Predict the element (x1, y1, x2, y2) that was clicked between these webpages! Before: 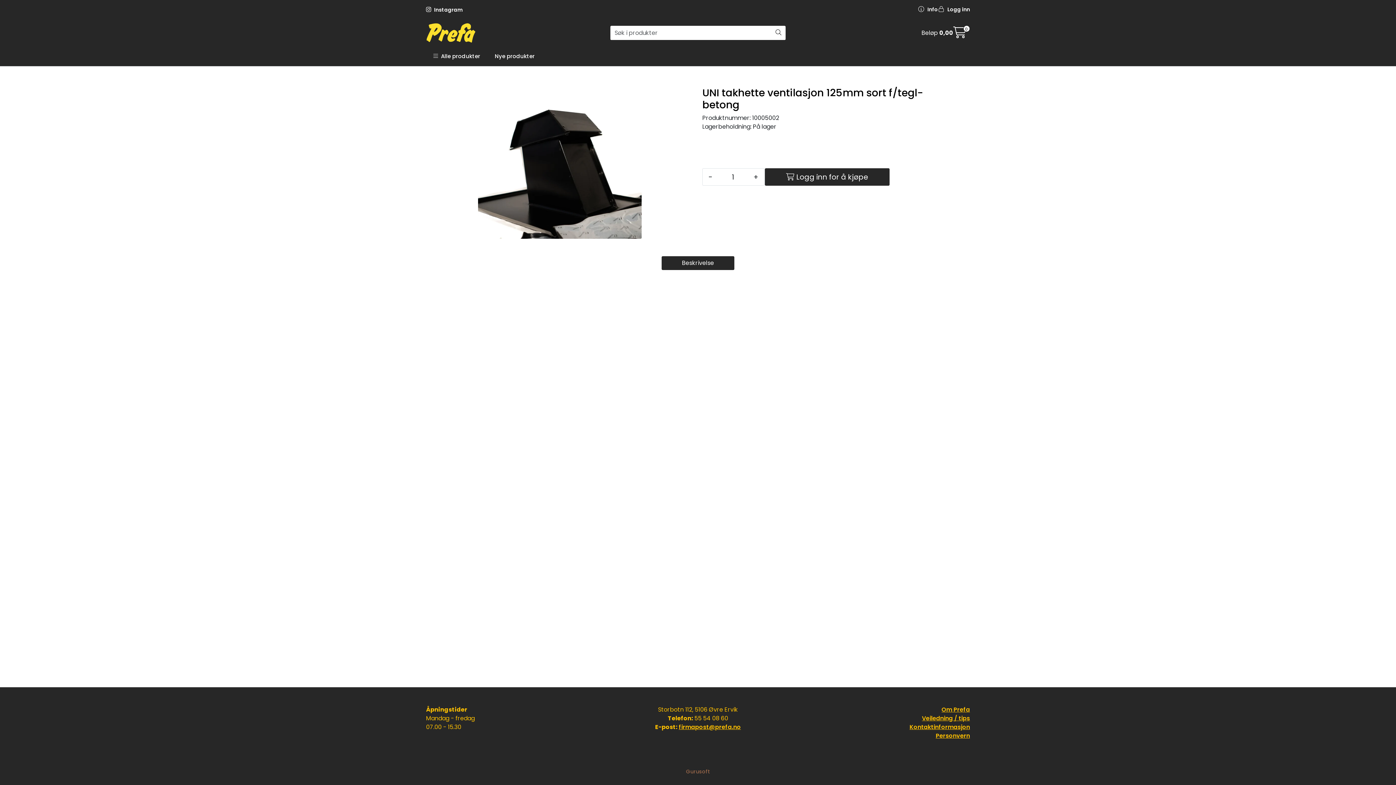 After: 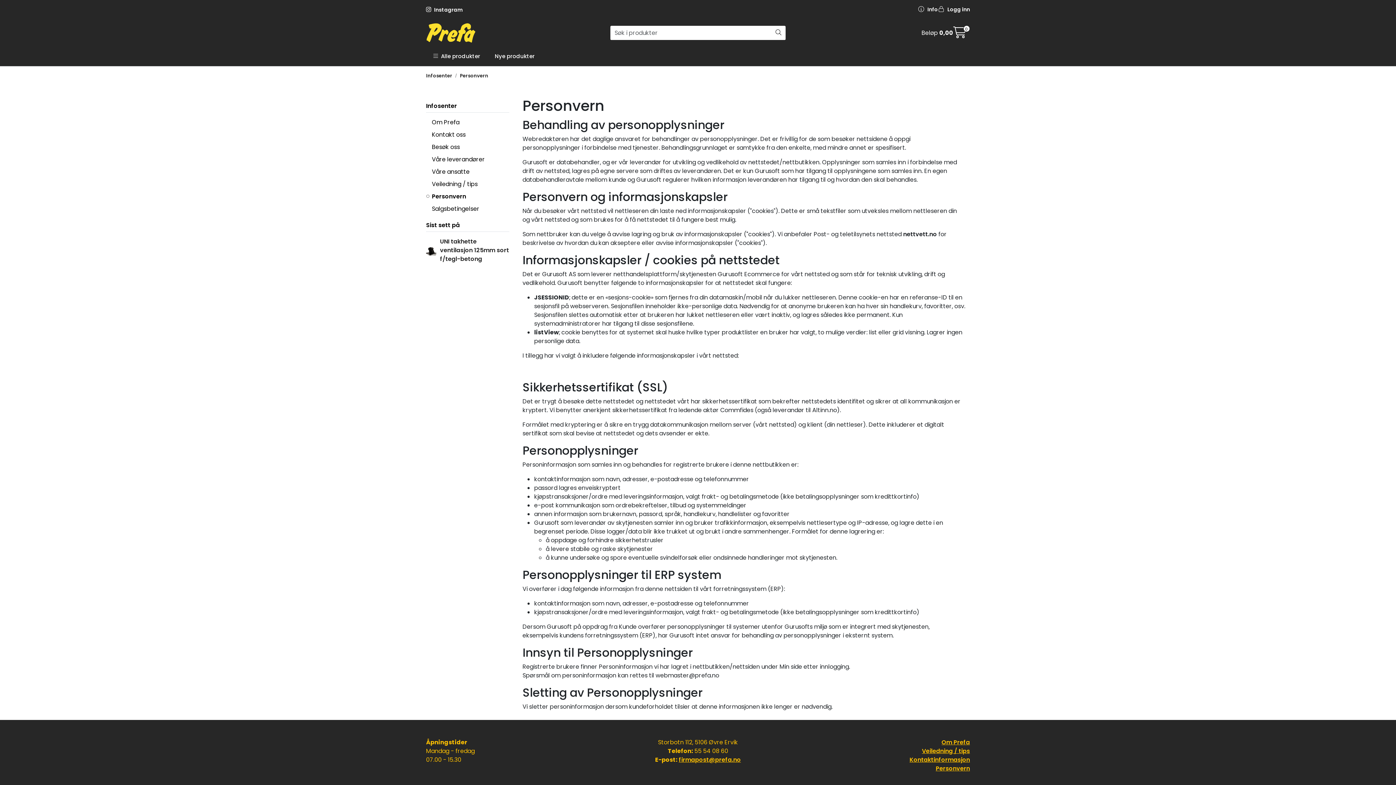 Action: label: Personvern bbox: (935, 732, 970, 740)